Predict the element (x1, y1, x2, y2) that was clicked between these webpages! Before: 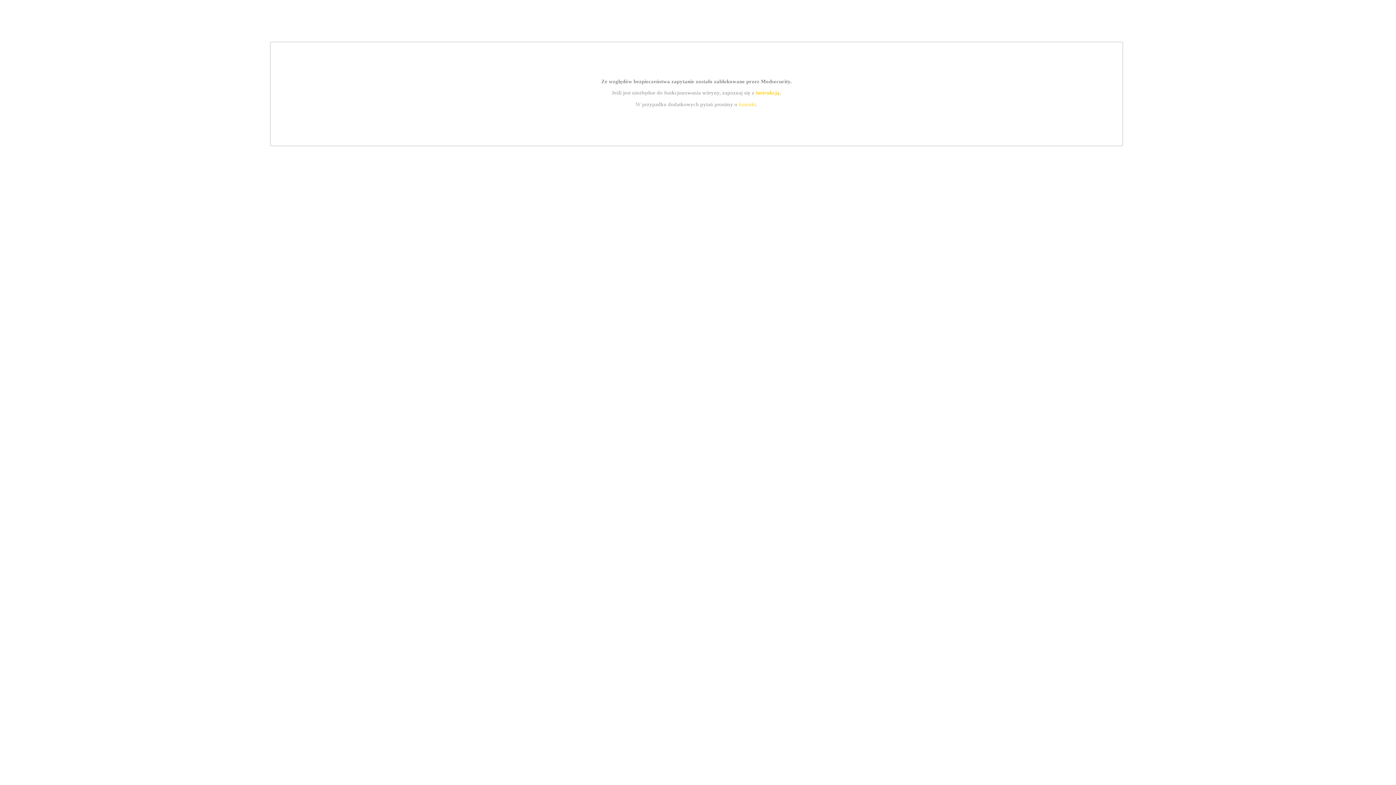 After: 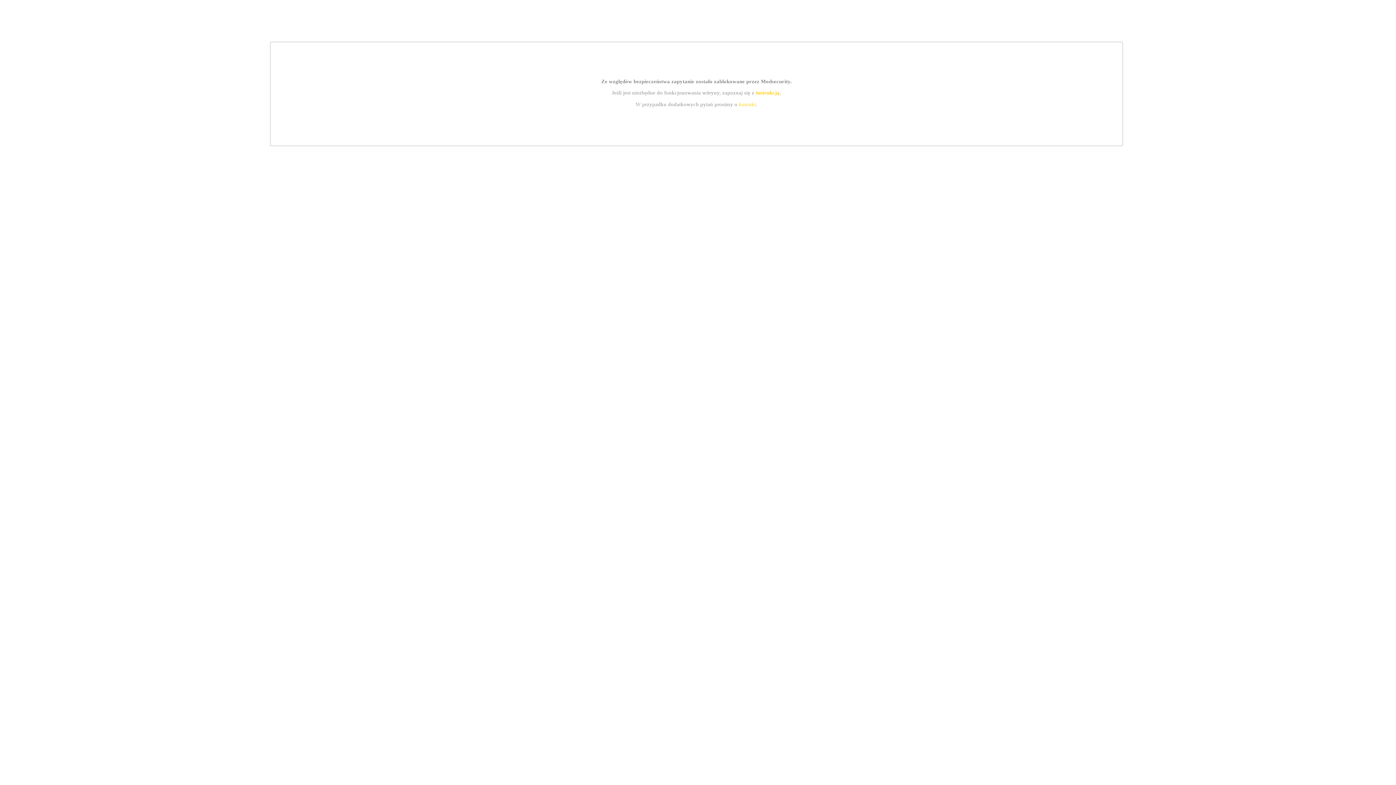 Action: label: instrukcją bbox: (755, 89, 779, 95)